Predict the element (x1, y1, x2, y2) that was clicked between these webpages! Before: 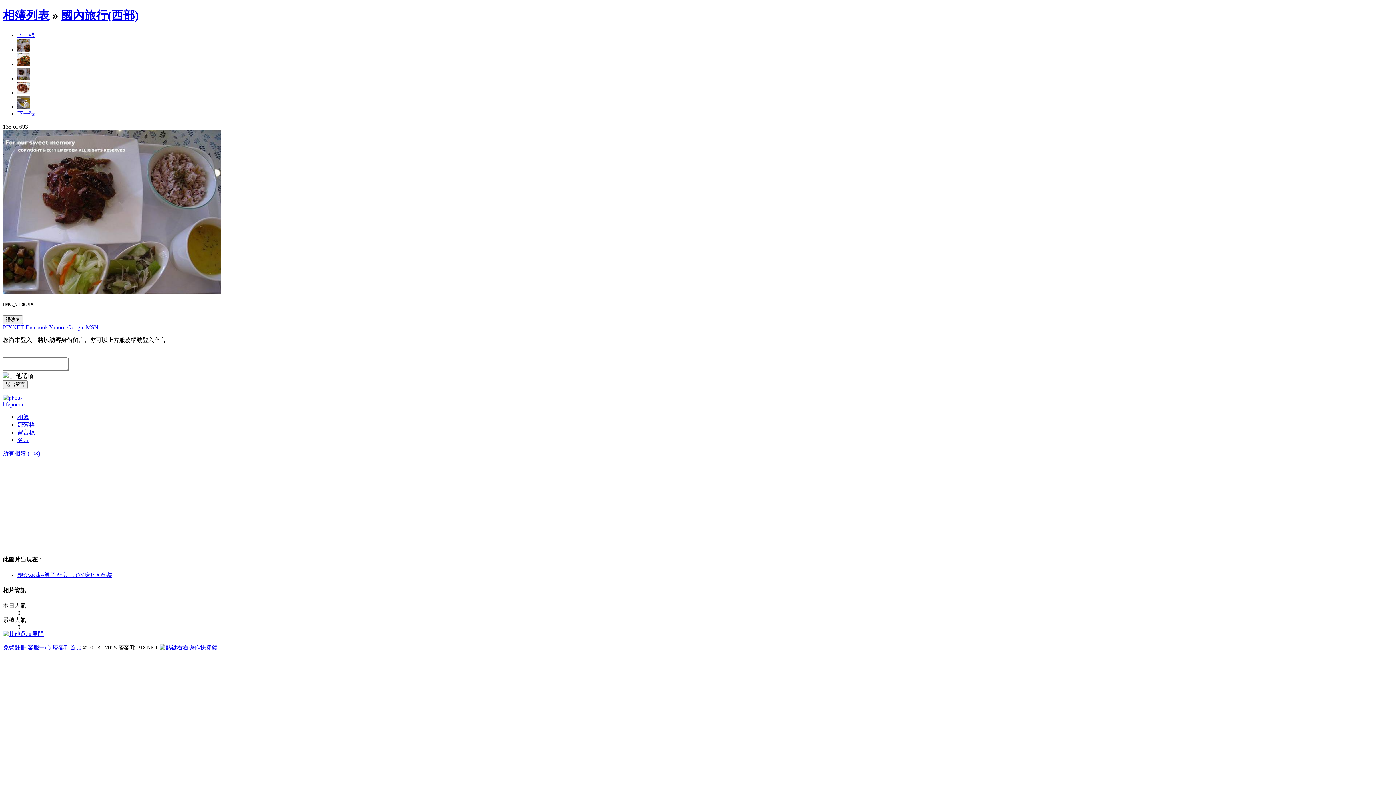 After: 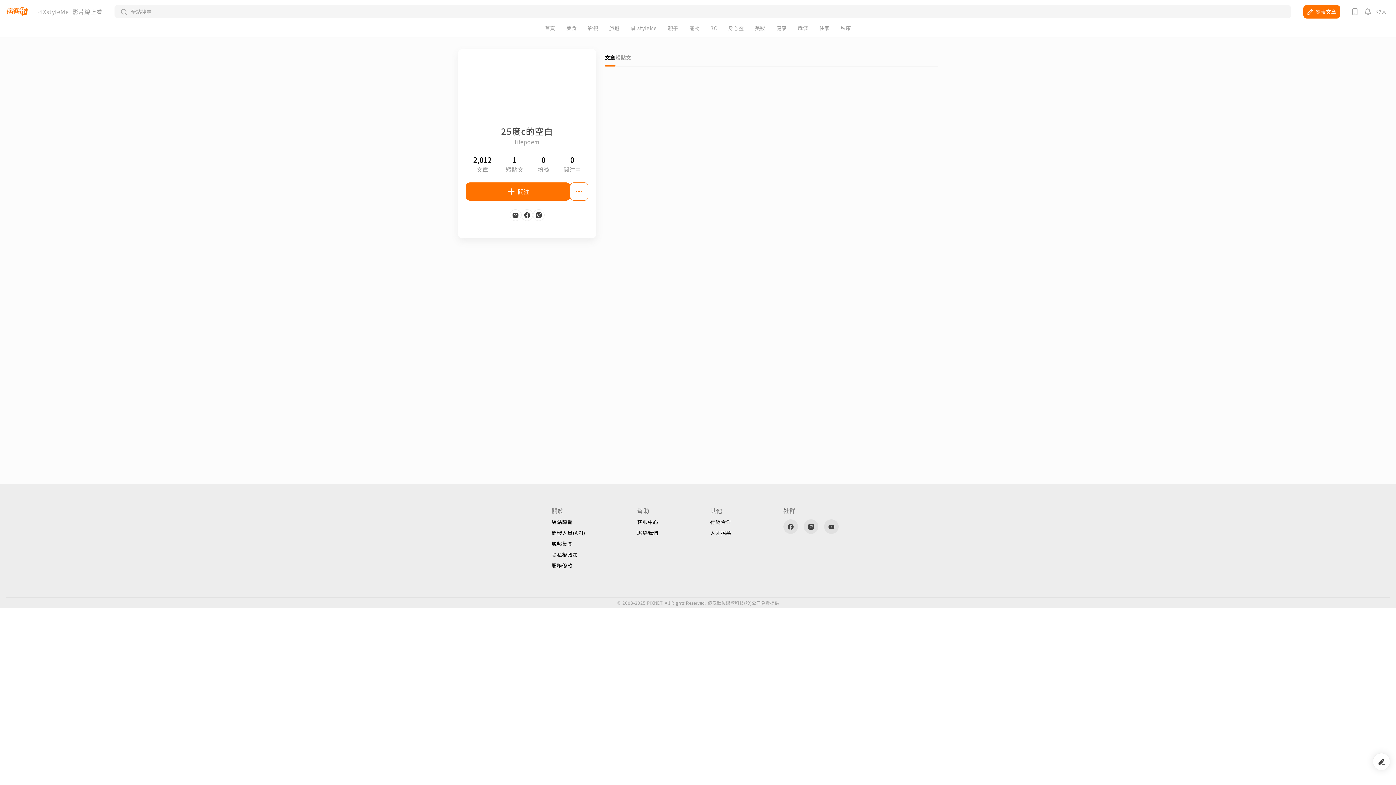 Action: label: lifepoem bbox: (2, 401, 22, 407)